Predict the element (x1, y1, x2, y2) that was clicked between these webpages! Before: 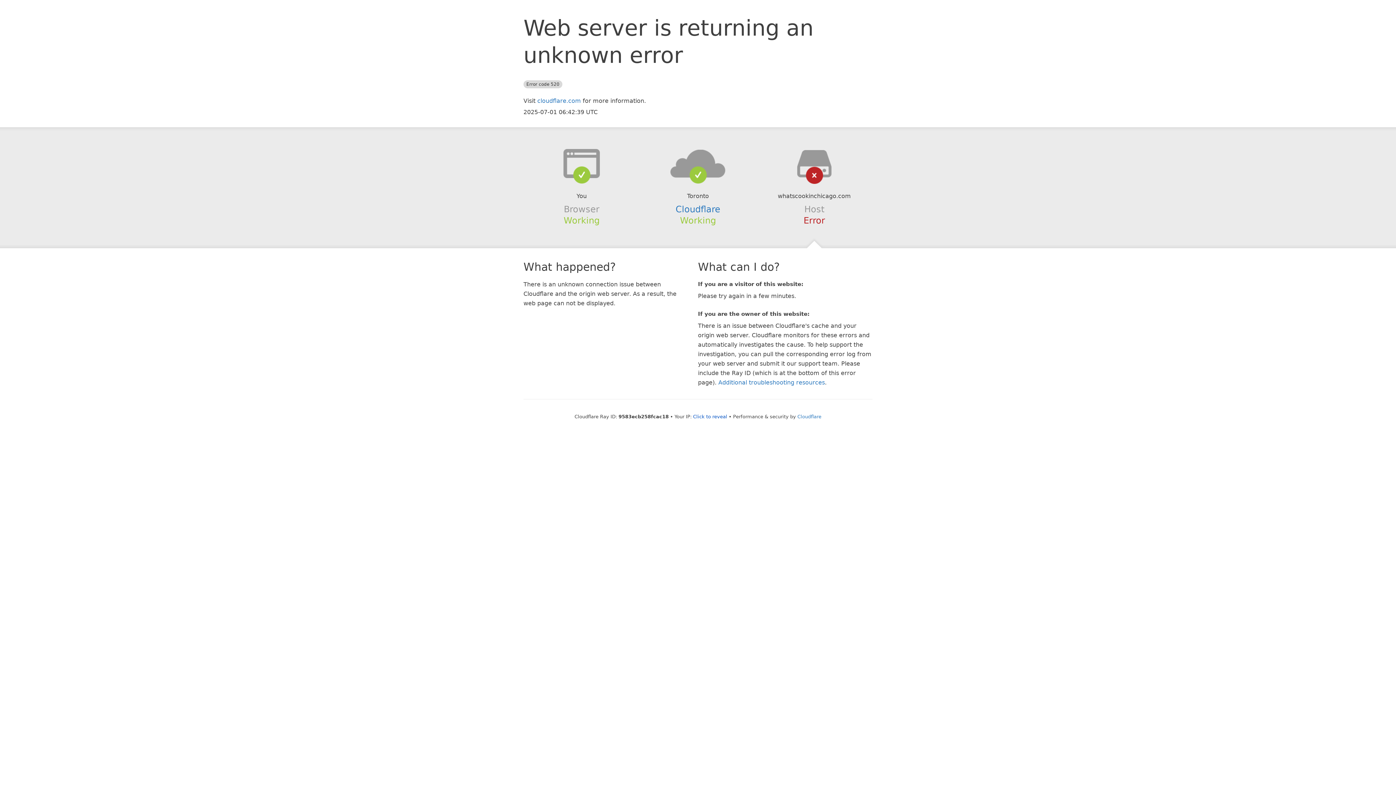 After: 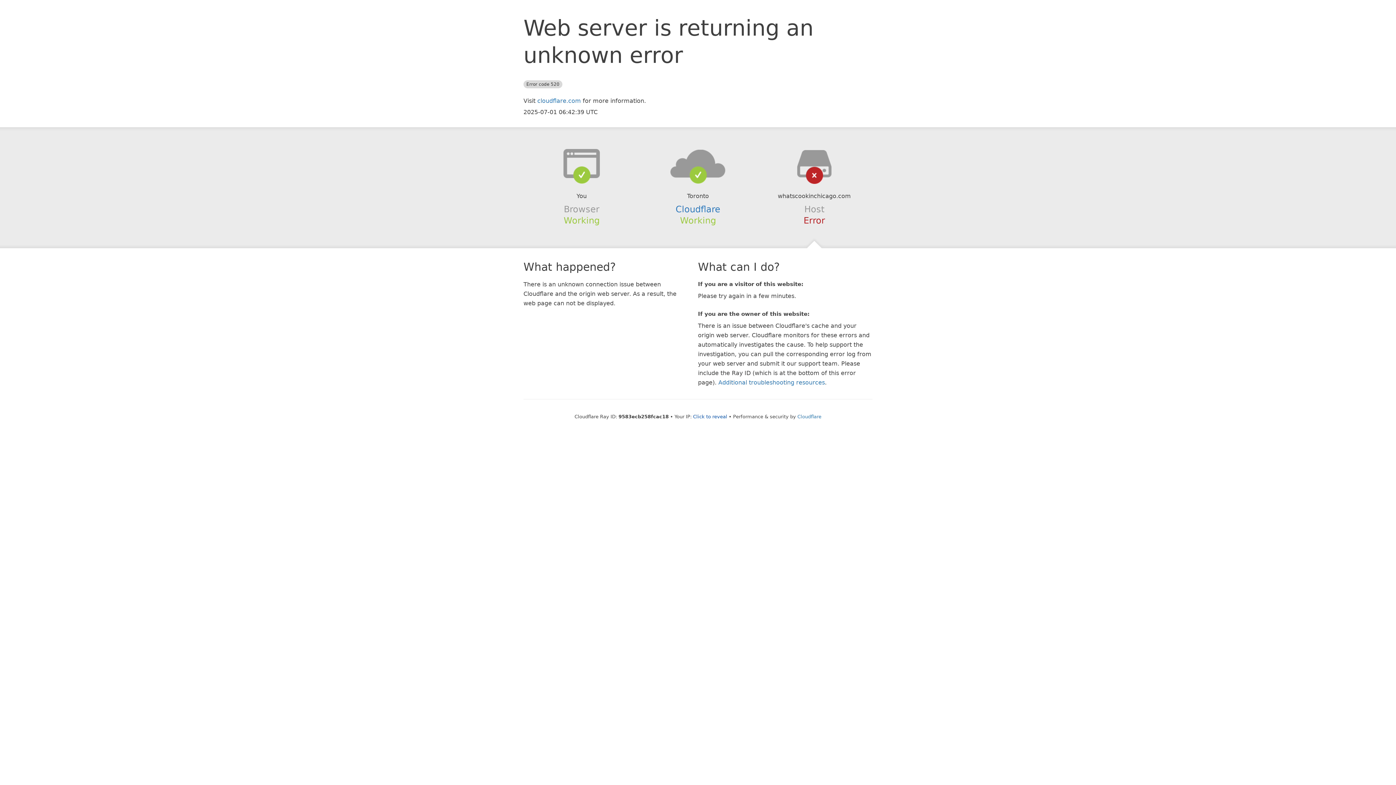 Action: bbox: (639, 148, 756, 178)